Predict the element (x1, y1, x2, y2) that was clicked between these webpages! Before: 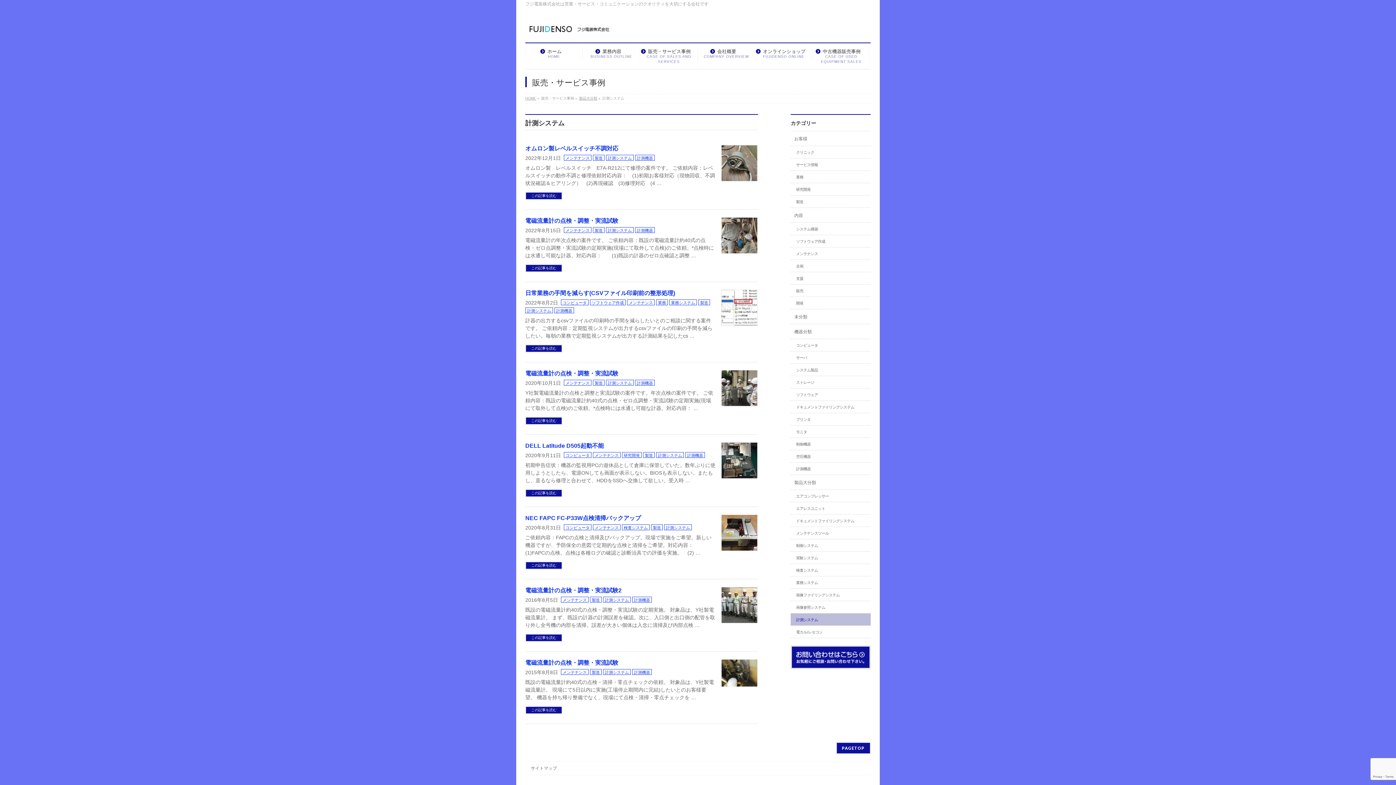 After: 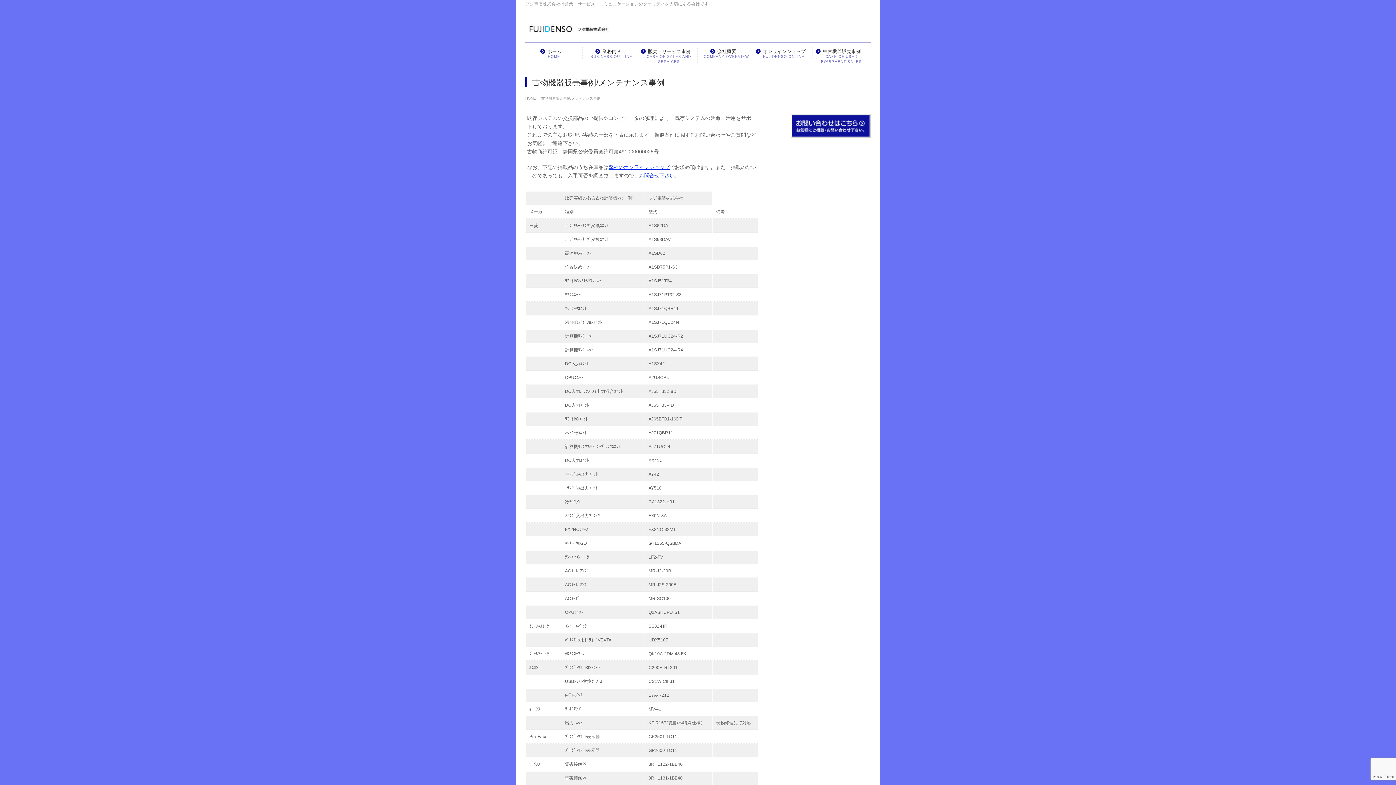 Action: label: 中古機器販売事例
CASE OF USED EQUIPMENT SALES bbox: (812, 44, 870, 68)